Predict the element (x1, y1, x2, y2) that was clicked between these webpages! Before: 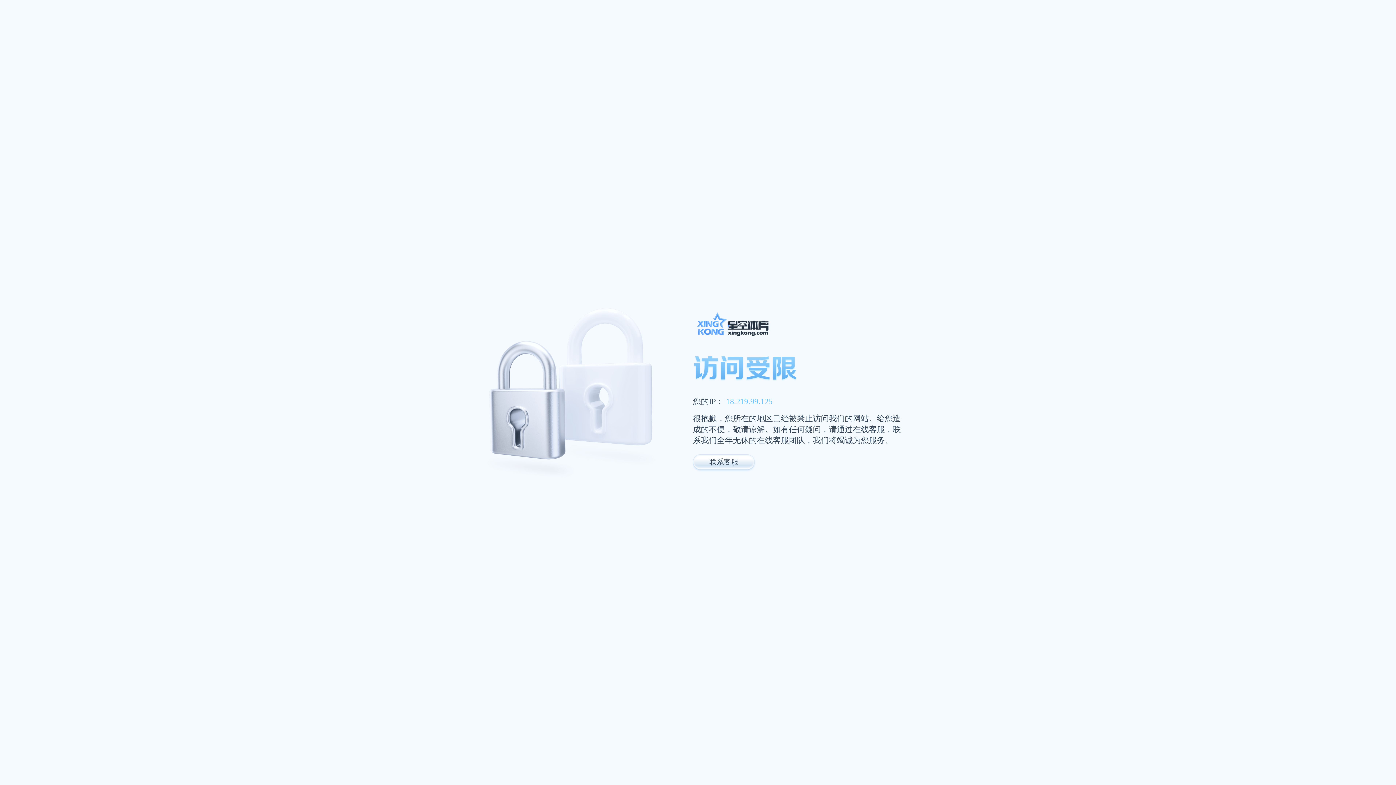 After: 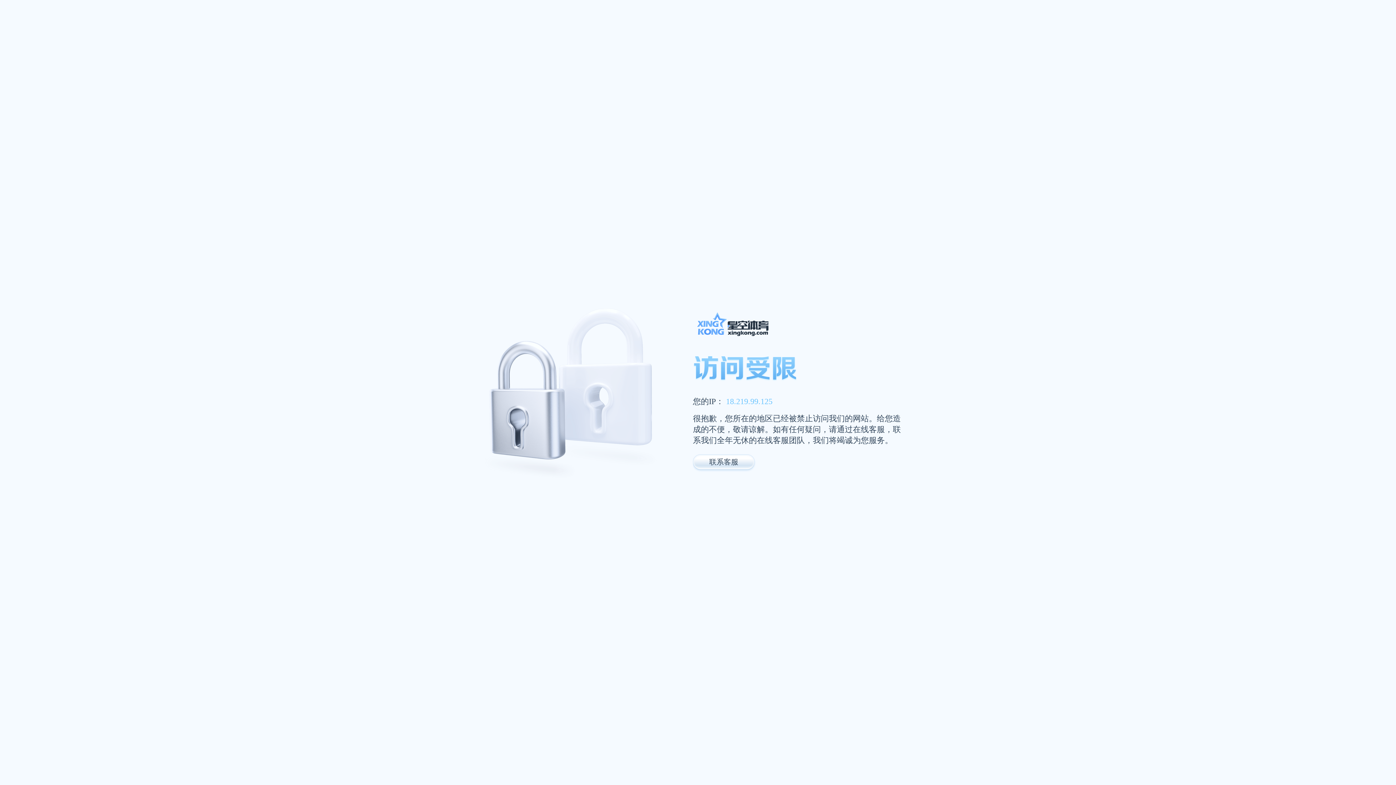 Action: bbox: (693, 311, 947, 341)